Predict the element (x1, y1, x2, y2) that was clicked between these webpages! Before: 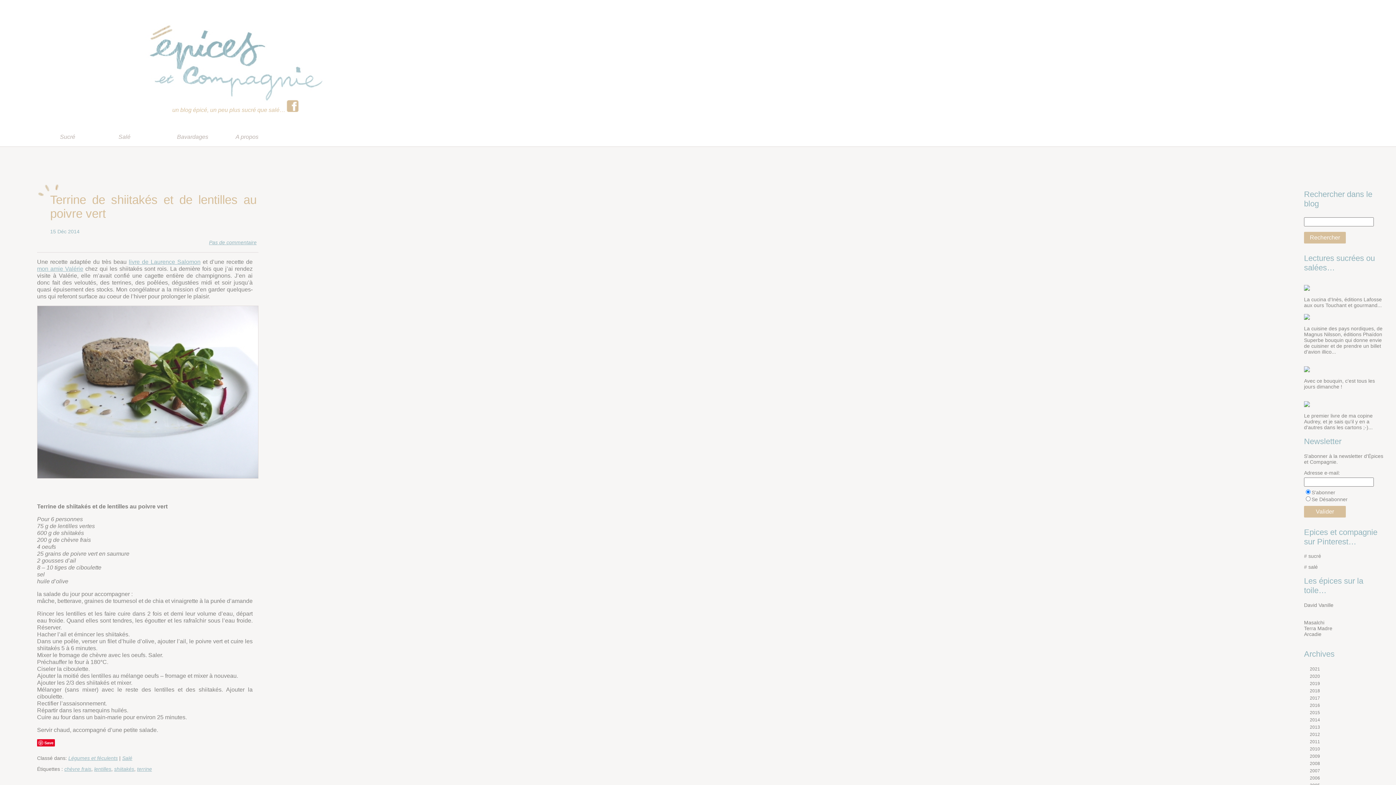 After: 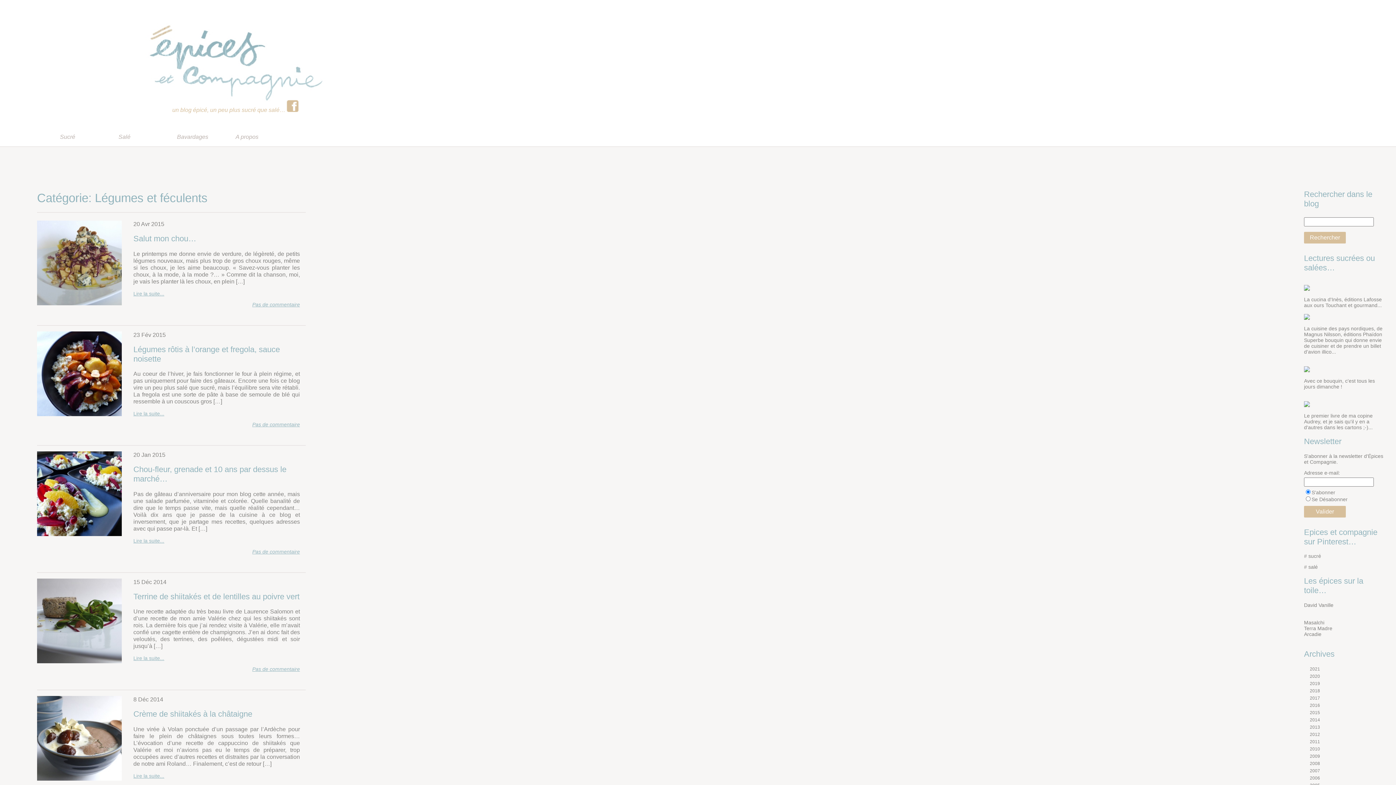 Action: label: Légumes et féculents bbox: (68, 755, 117, 761)